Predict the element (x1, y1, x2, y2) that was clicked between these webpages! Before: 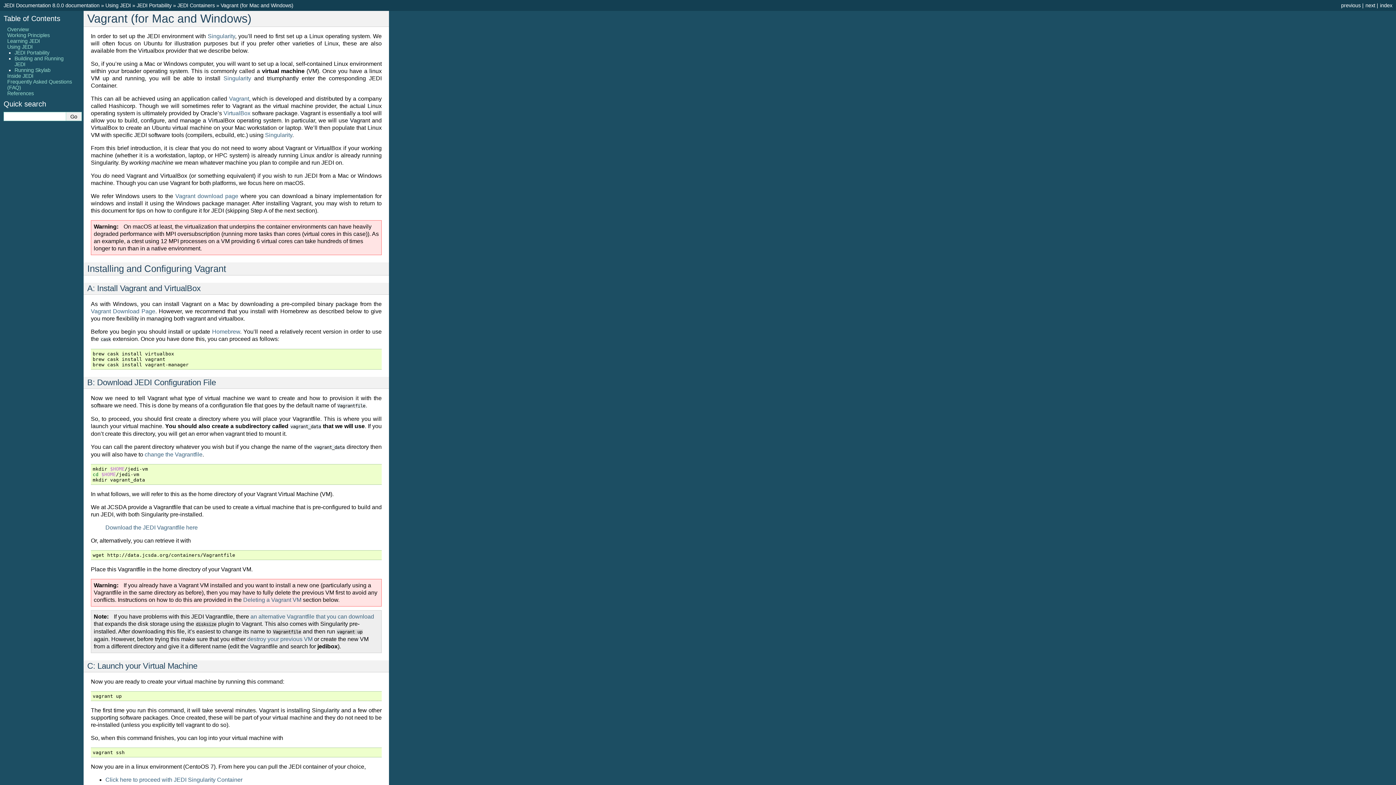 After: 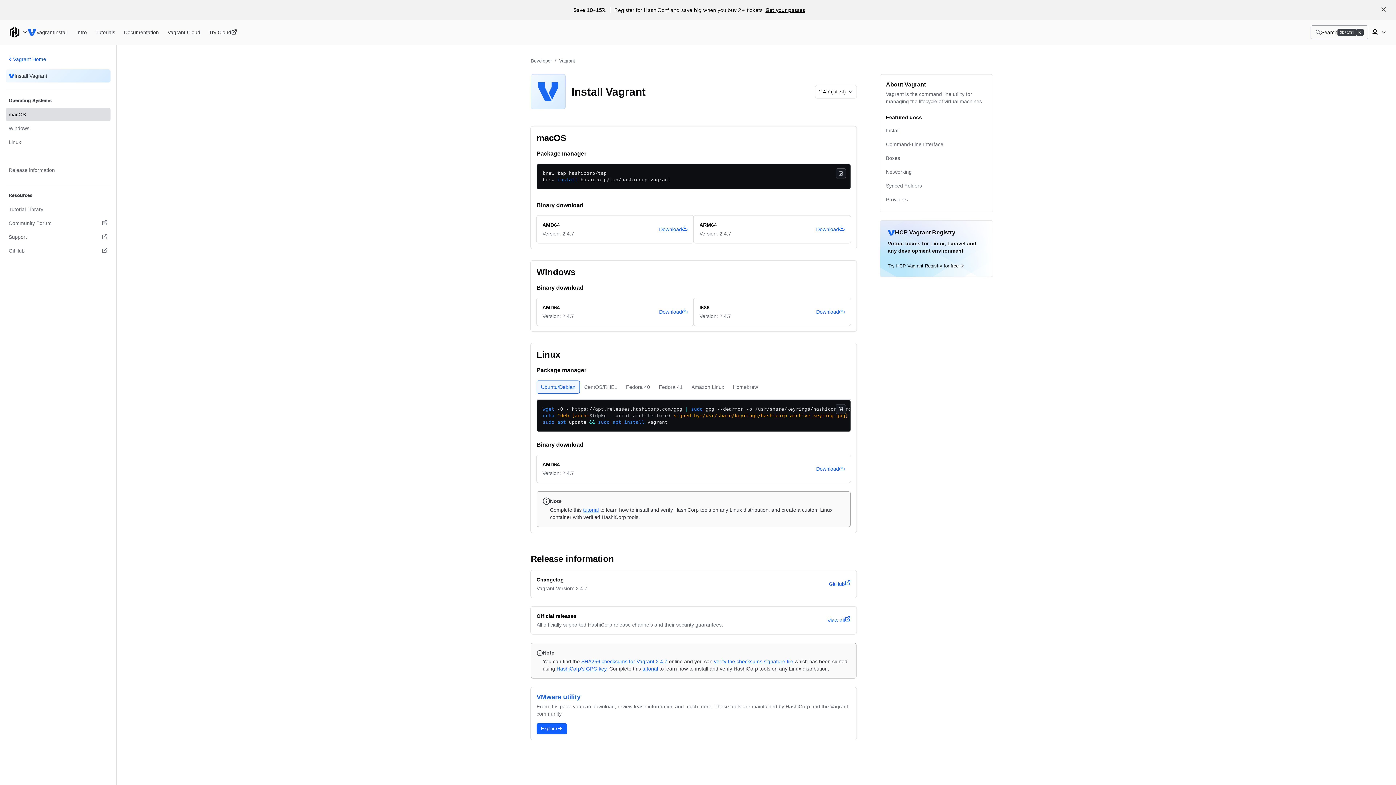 Action: bbox: (90, 308, 155, 314) label: Vagrant Download Page